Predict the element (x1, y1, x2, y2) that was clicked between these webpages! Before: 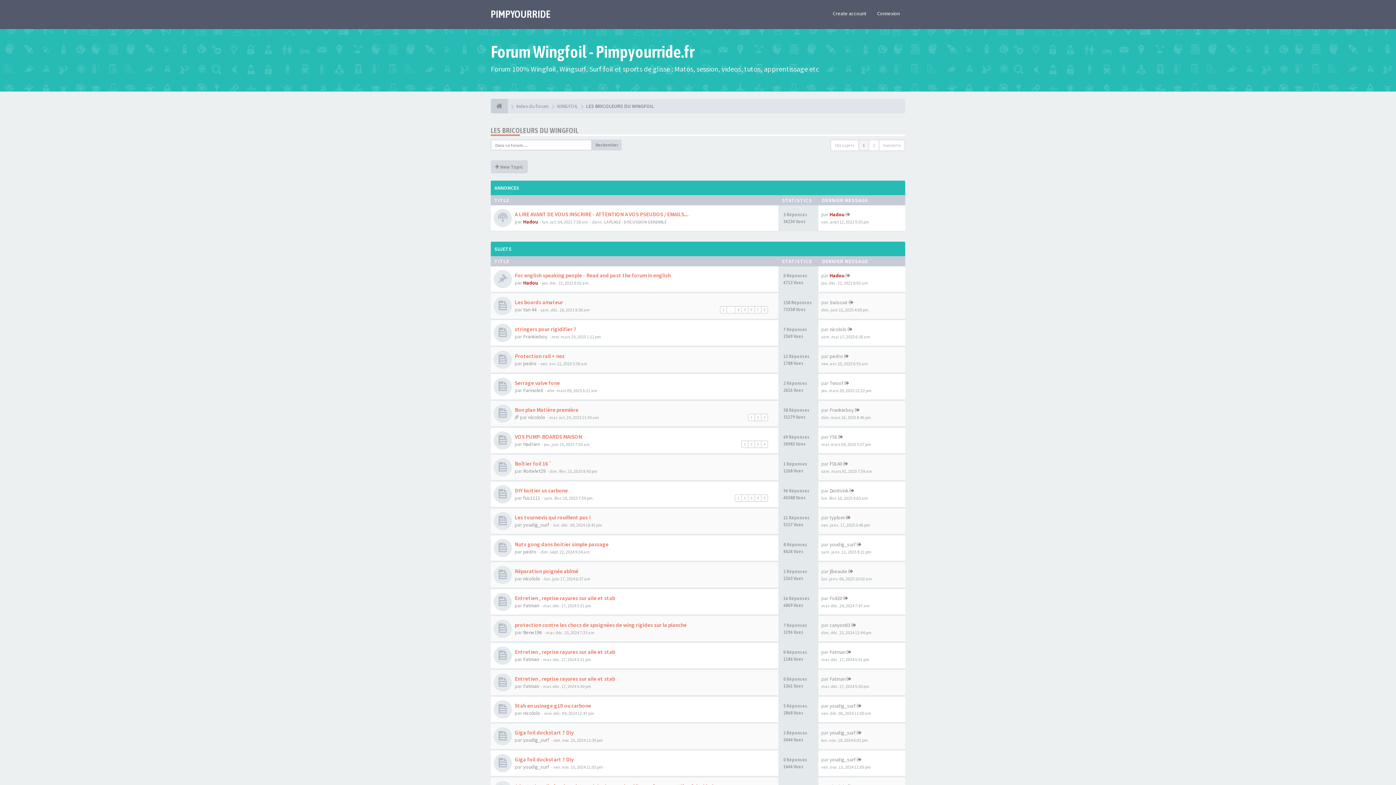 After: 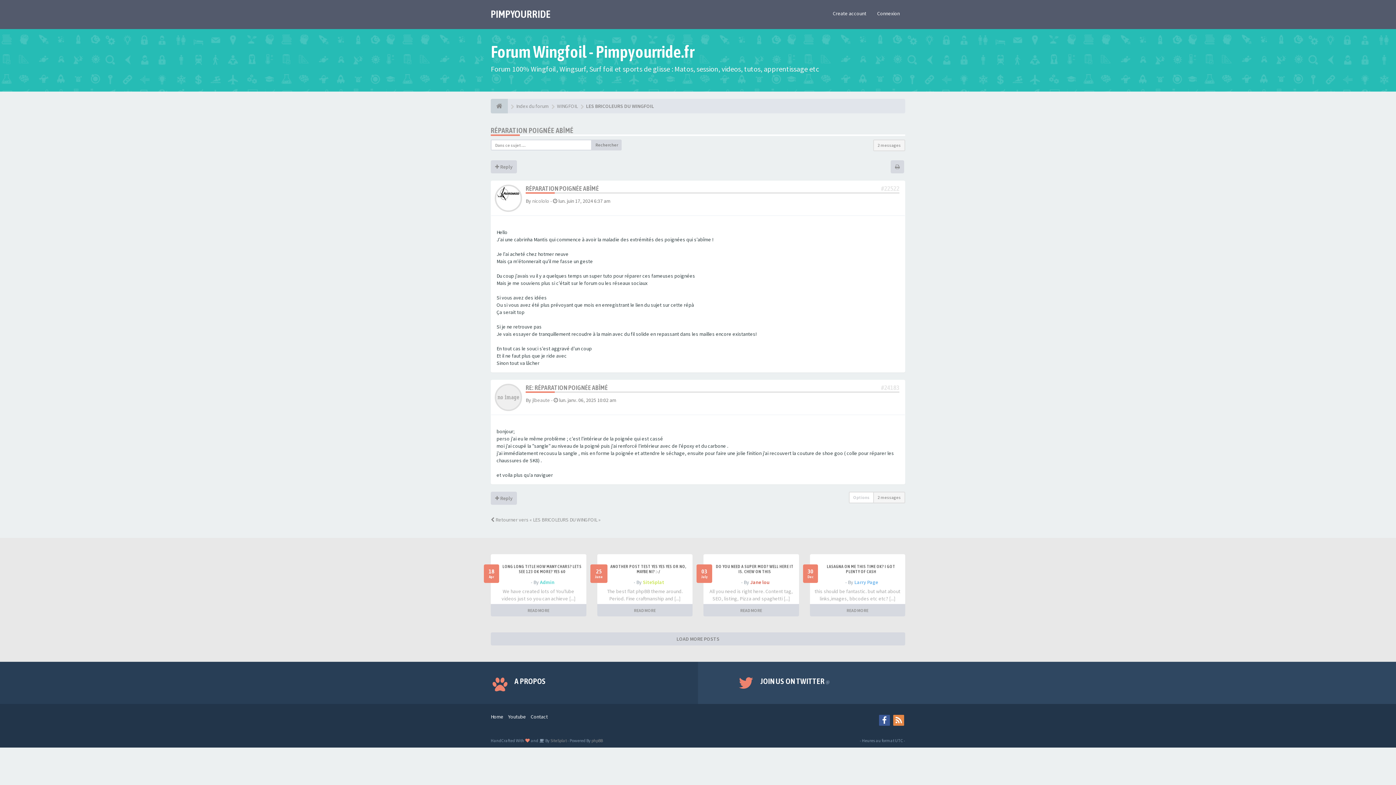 Action: bbox: (848, 568, 853, 574)